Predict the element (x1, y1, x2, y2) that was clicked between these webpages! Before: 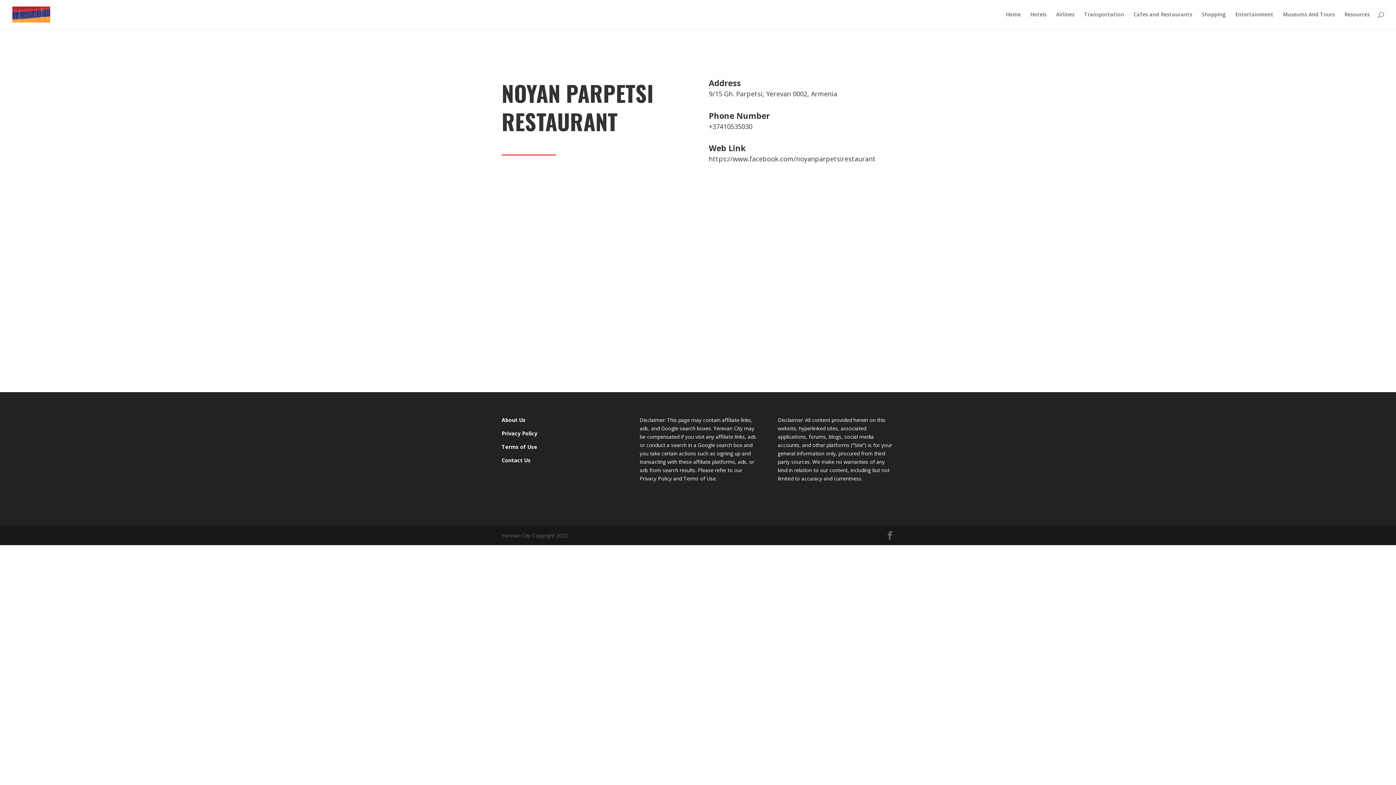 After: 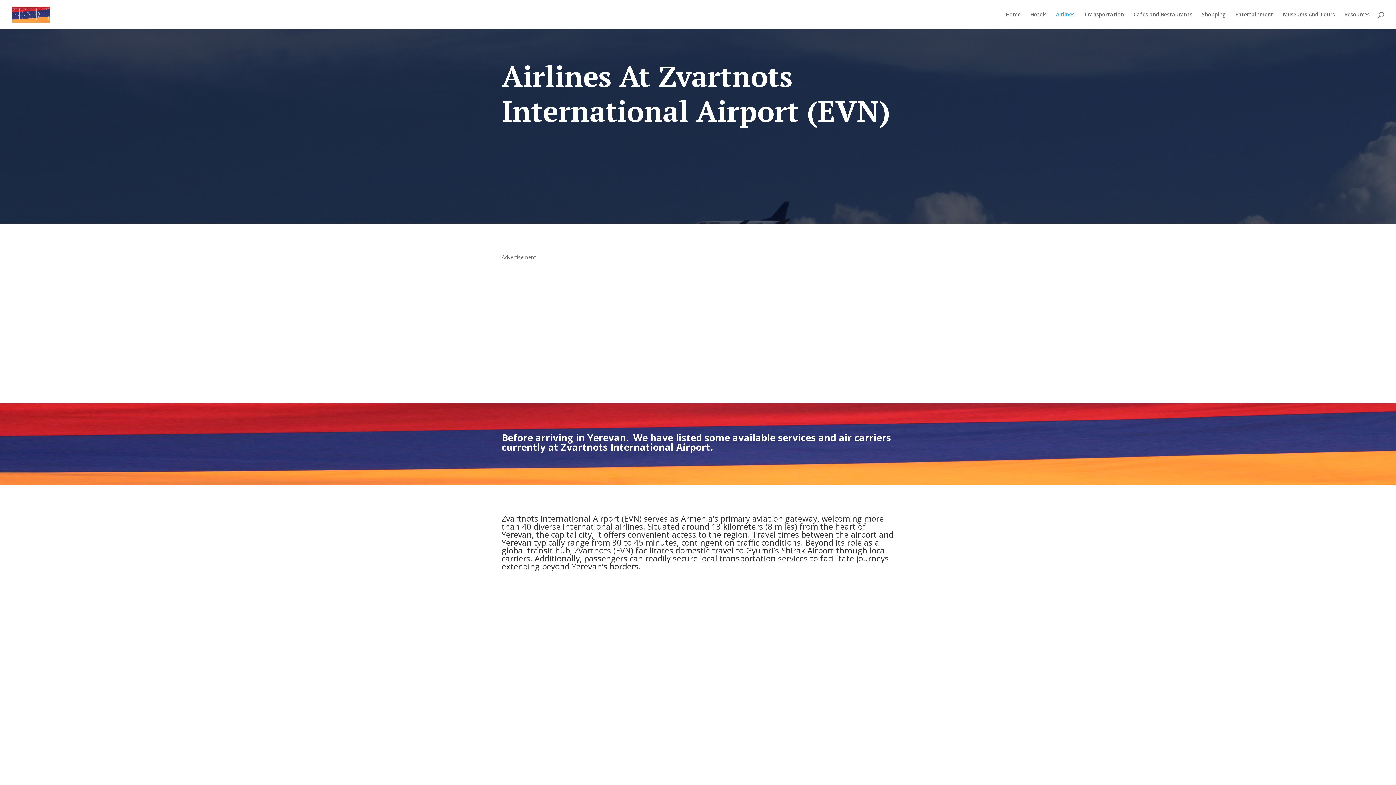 Action: bbox: (1056, 12, 1074, 29) label: Airlines